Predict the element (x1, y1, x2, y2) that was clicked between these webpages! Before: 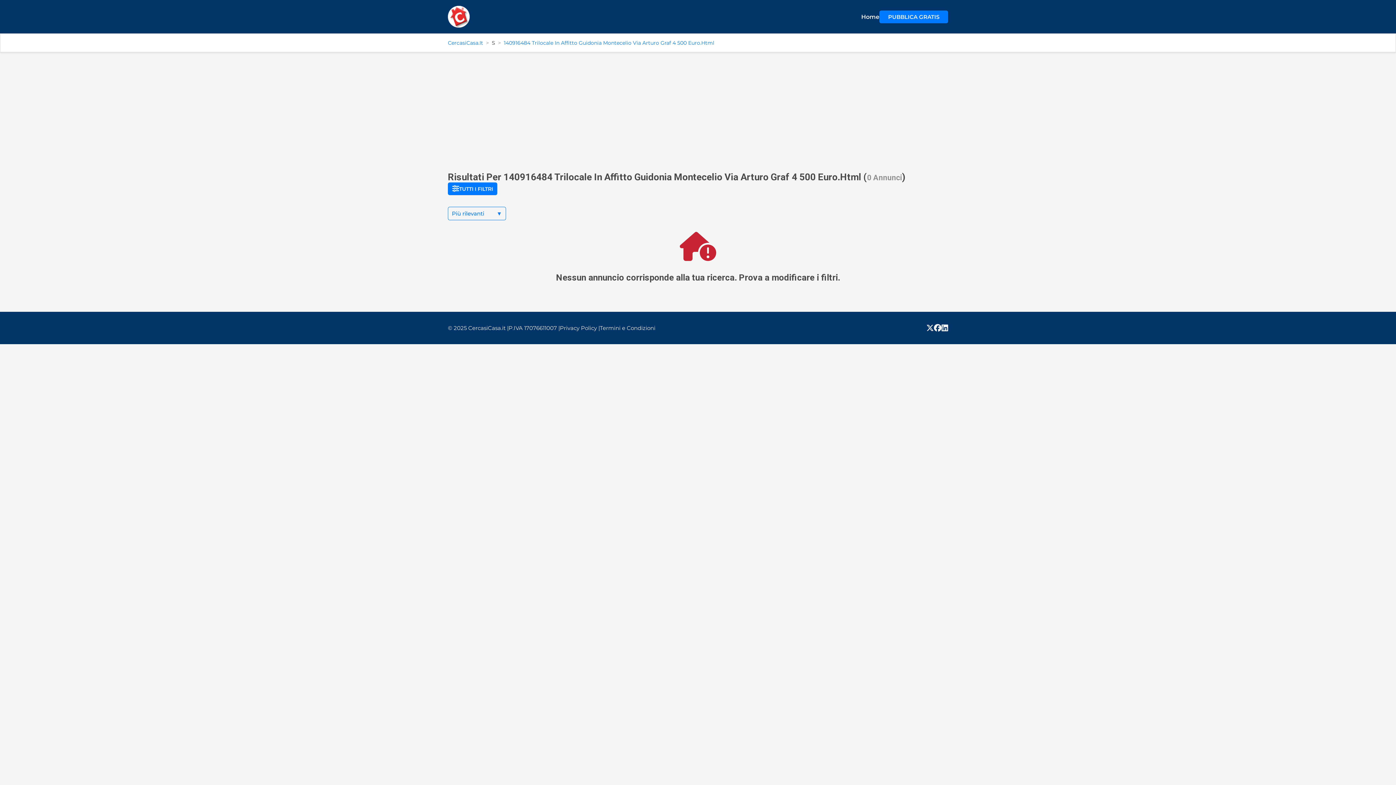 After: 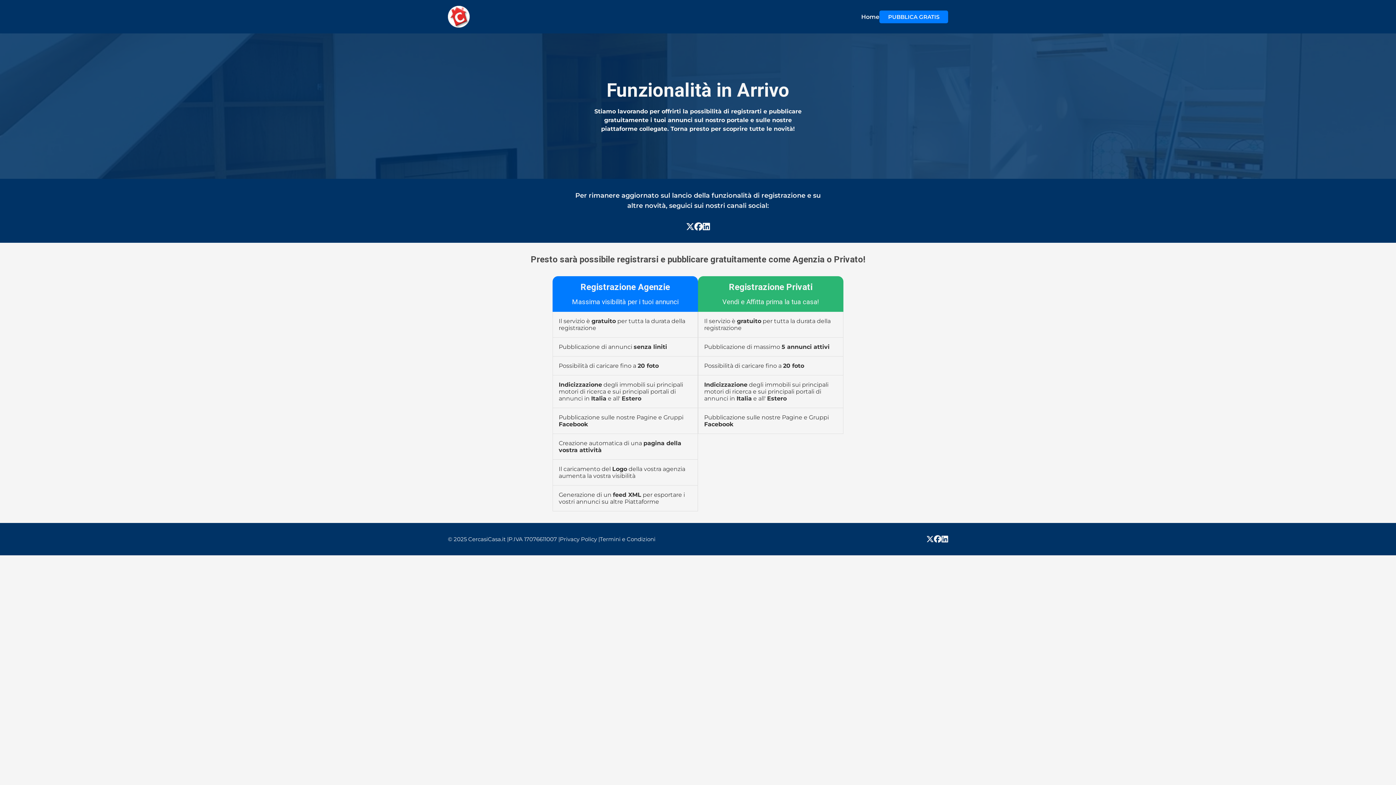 Action: label: PUBBLICA GRATIS bbox: (879, 10, 948, 23)